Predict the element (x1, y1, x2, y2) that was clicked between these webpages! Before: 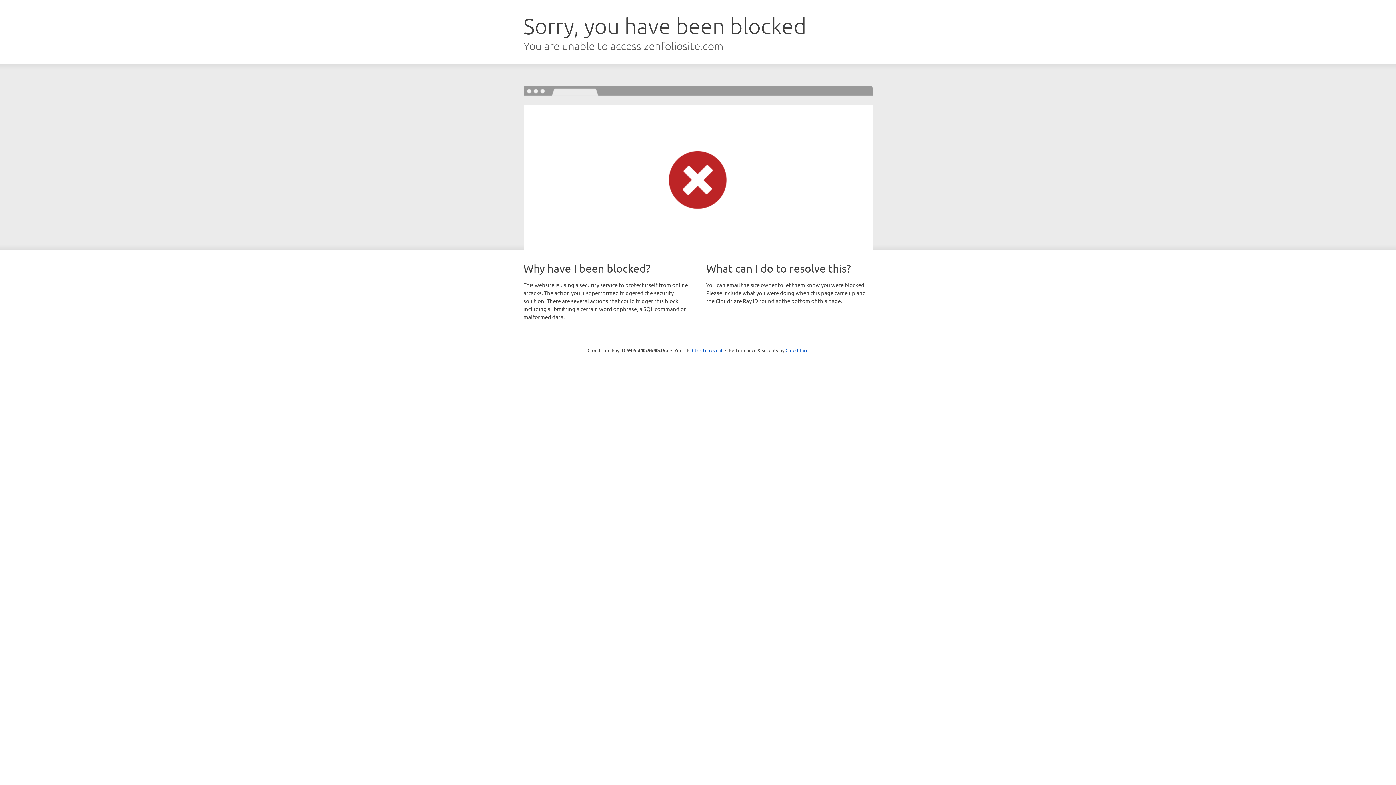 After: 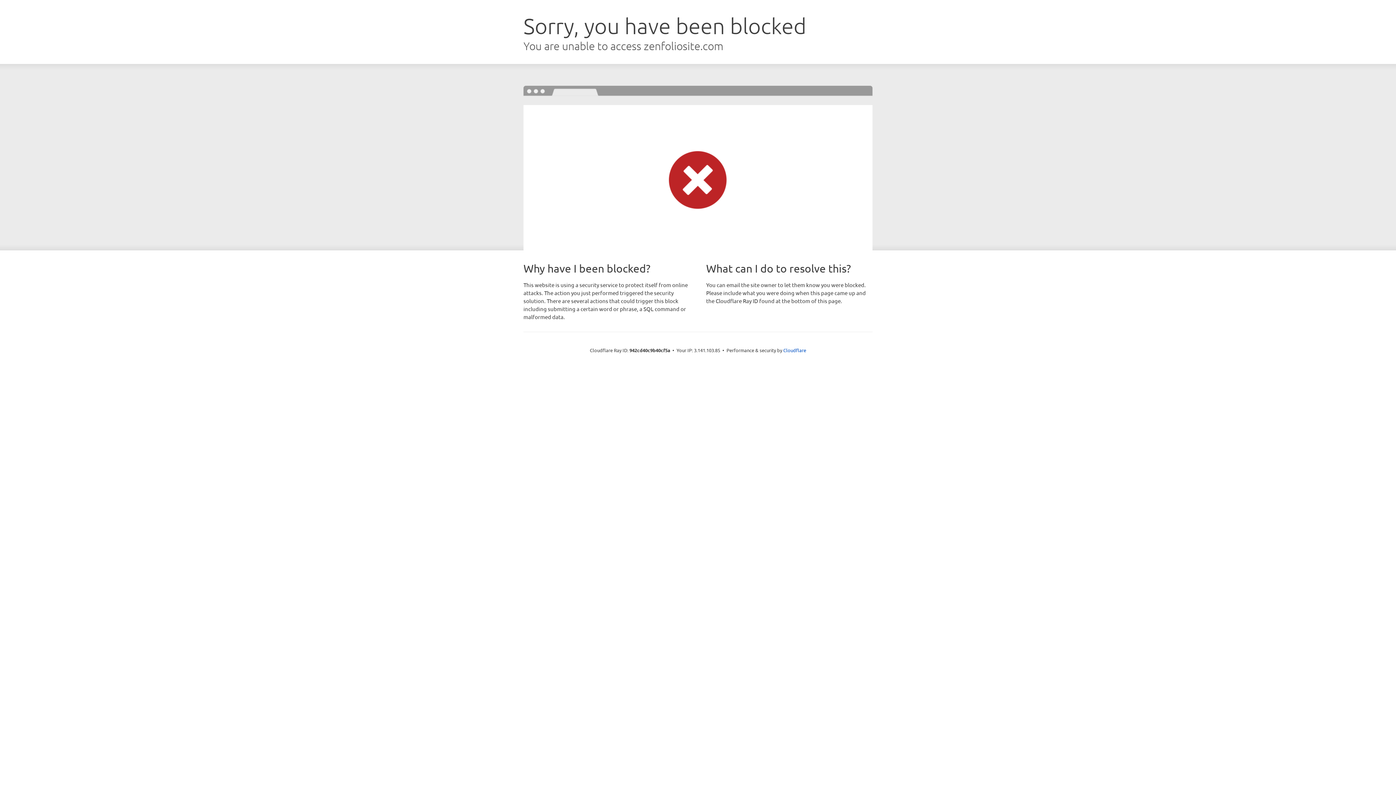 Action: bbox: (692, 346, 722, 353) label: Click to reveal